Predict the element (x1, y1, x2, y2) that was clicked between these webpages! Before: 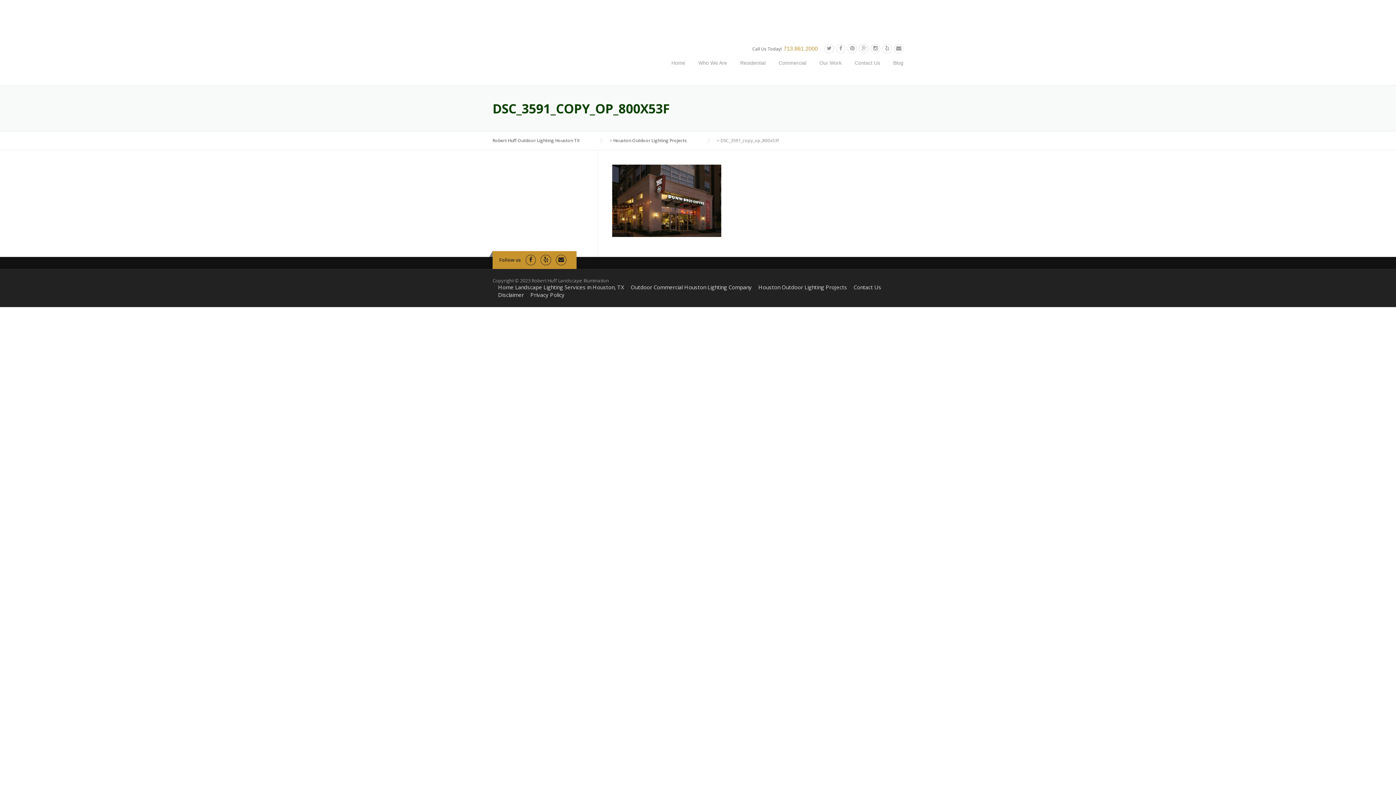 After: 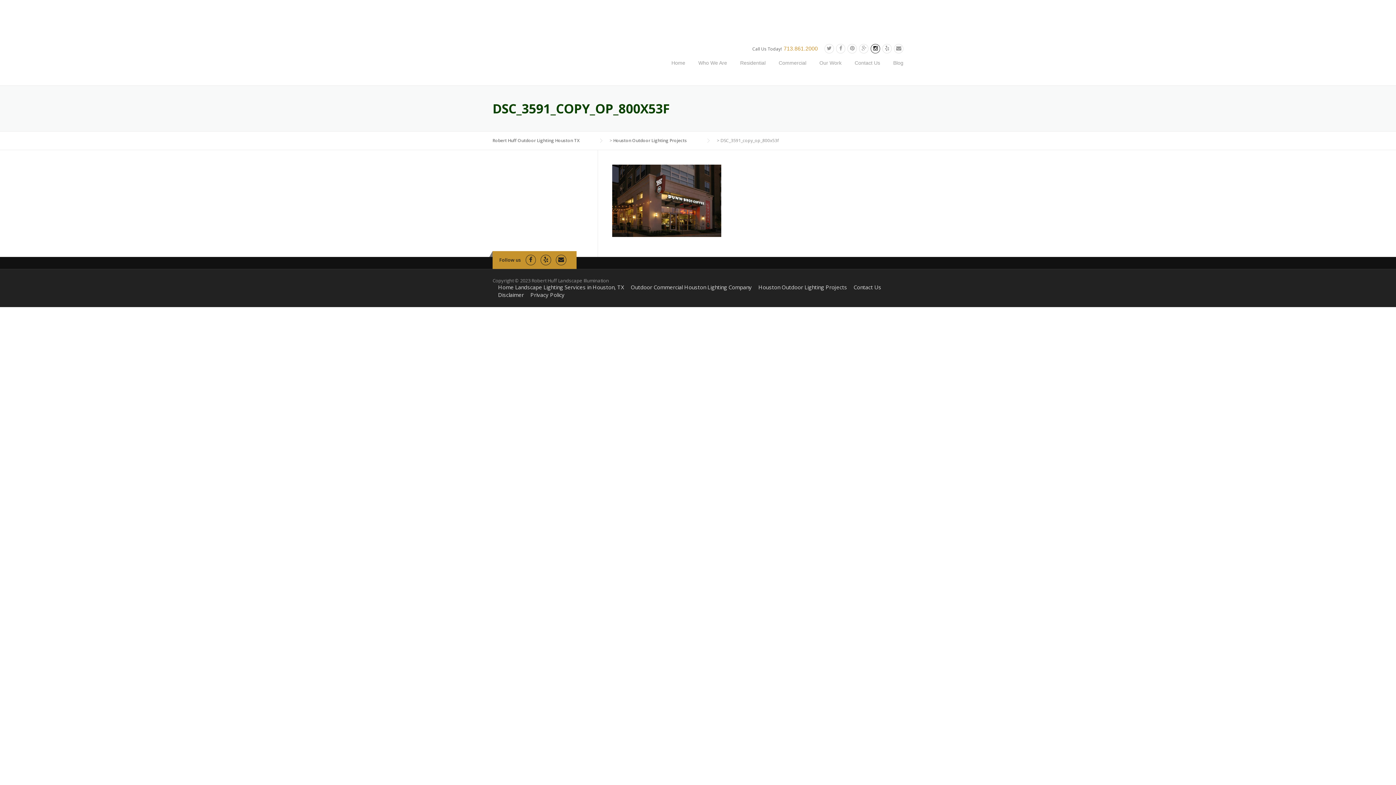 Action: bbox: (871, 45, 880, 51)